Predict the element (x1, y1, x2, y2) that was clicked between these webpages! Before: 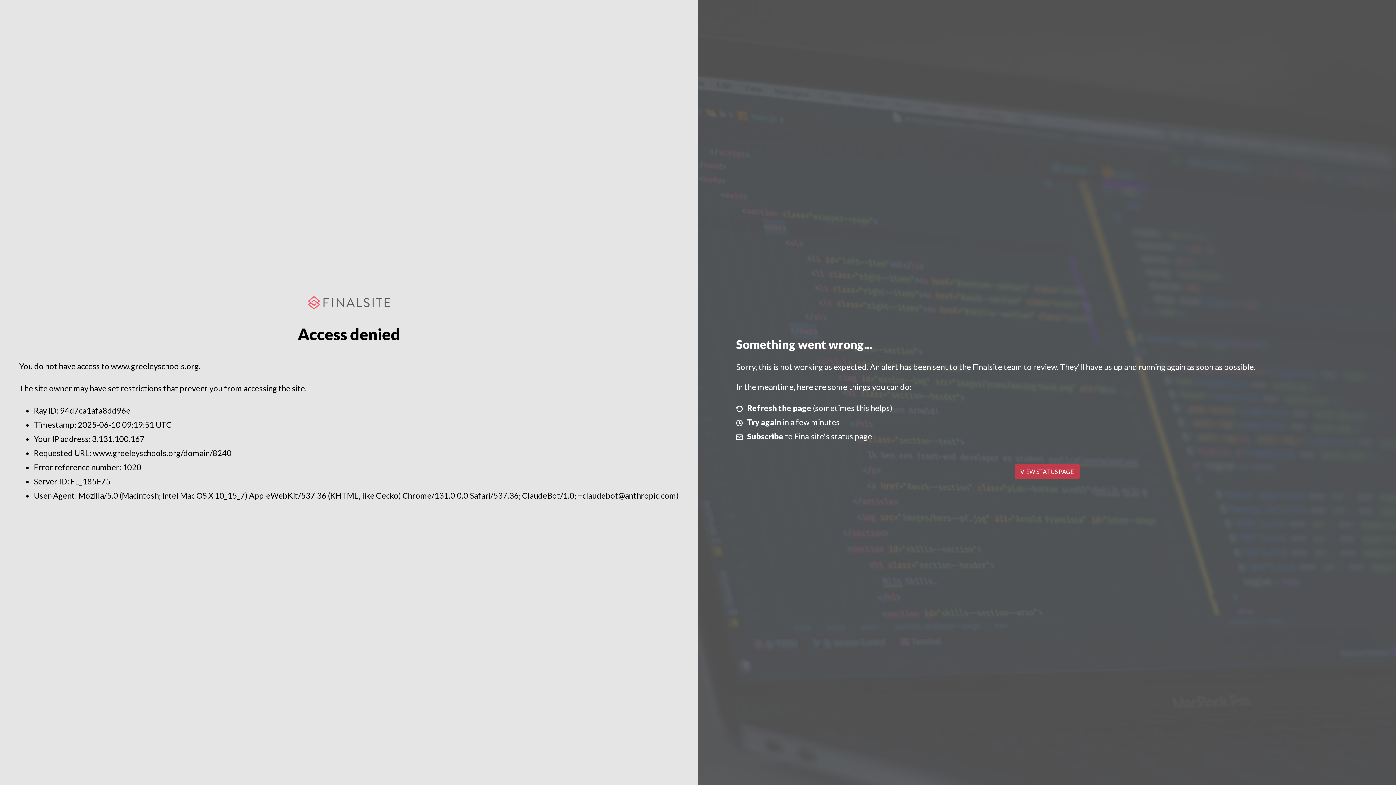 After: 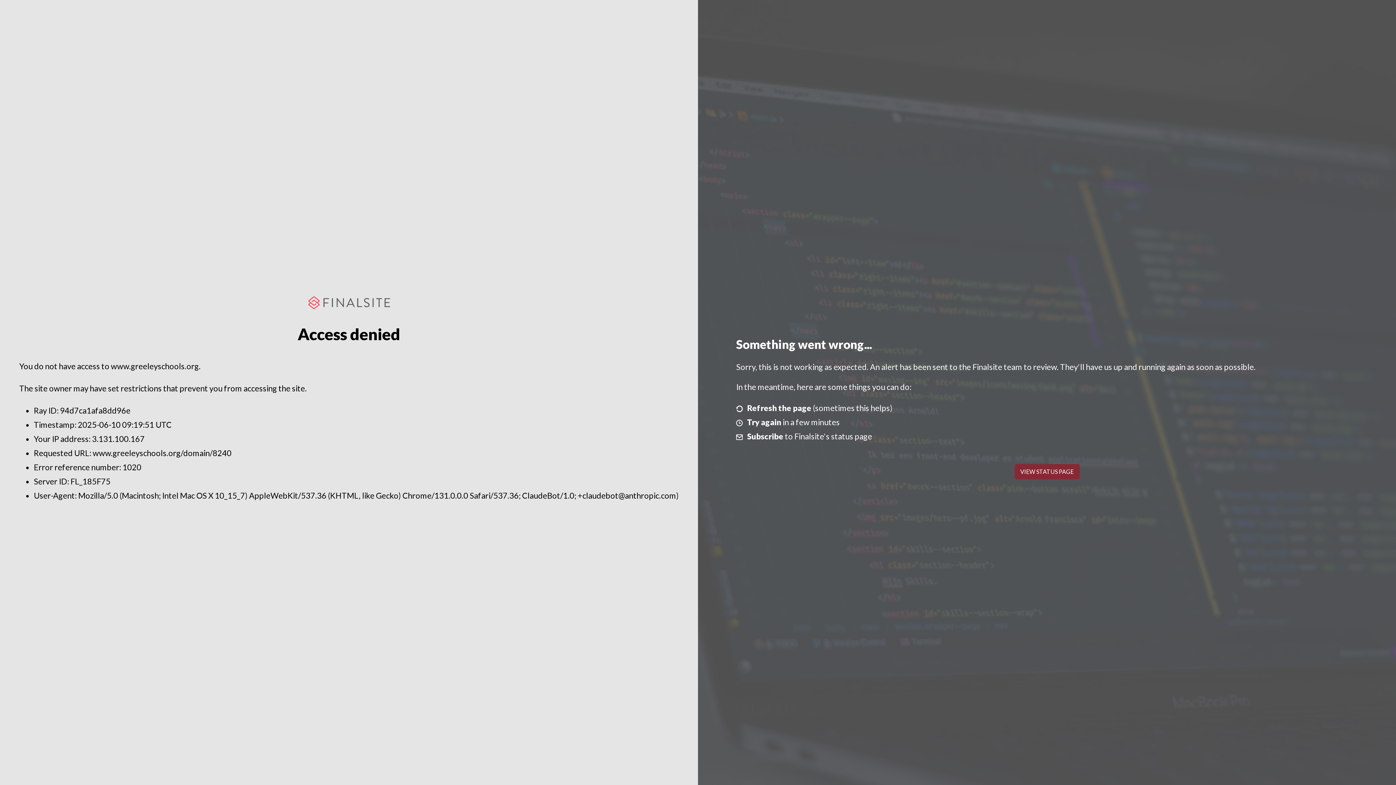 Action: label: VIEW STATUS PAGE bbox: (1014, 464, 1079, 479)